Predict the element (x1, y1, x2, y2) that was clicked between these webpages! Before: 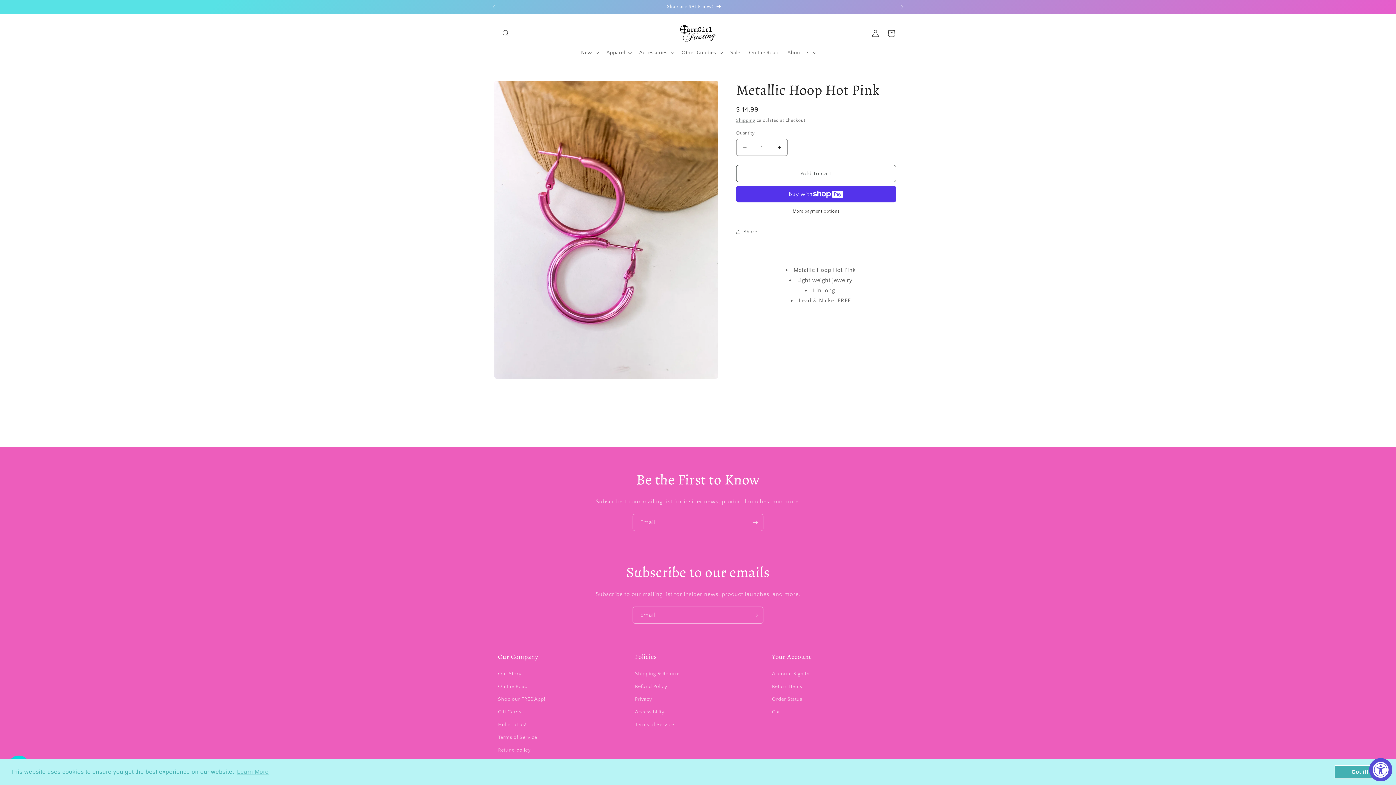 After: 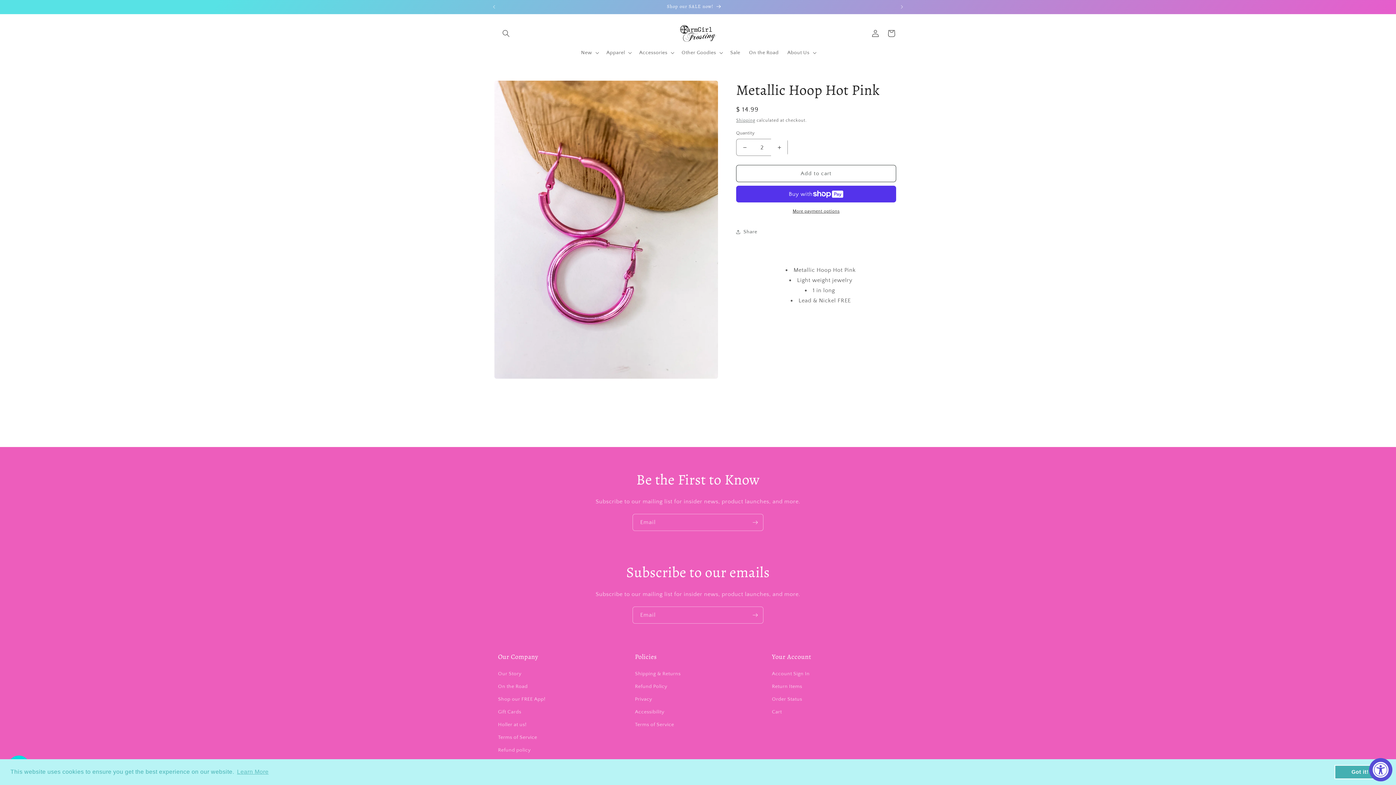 Action: label: Increase quantity for Metallic Hoop Hot Pink bbox: (771, 138, 787, 156)